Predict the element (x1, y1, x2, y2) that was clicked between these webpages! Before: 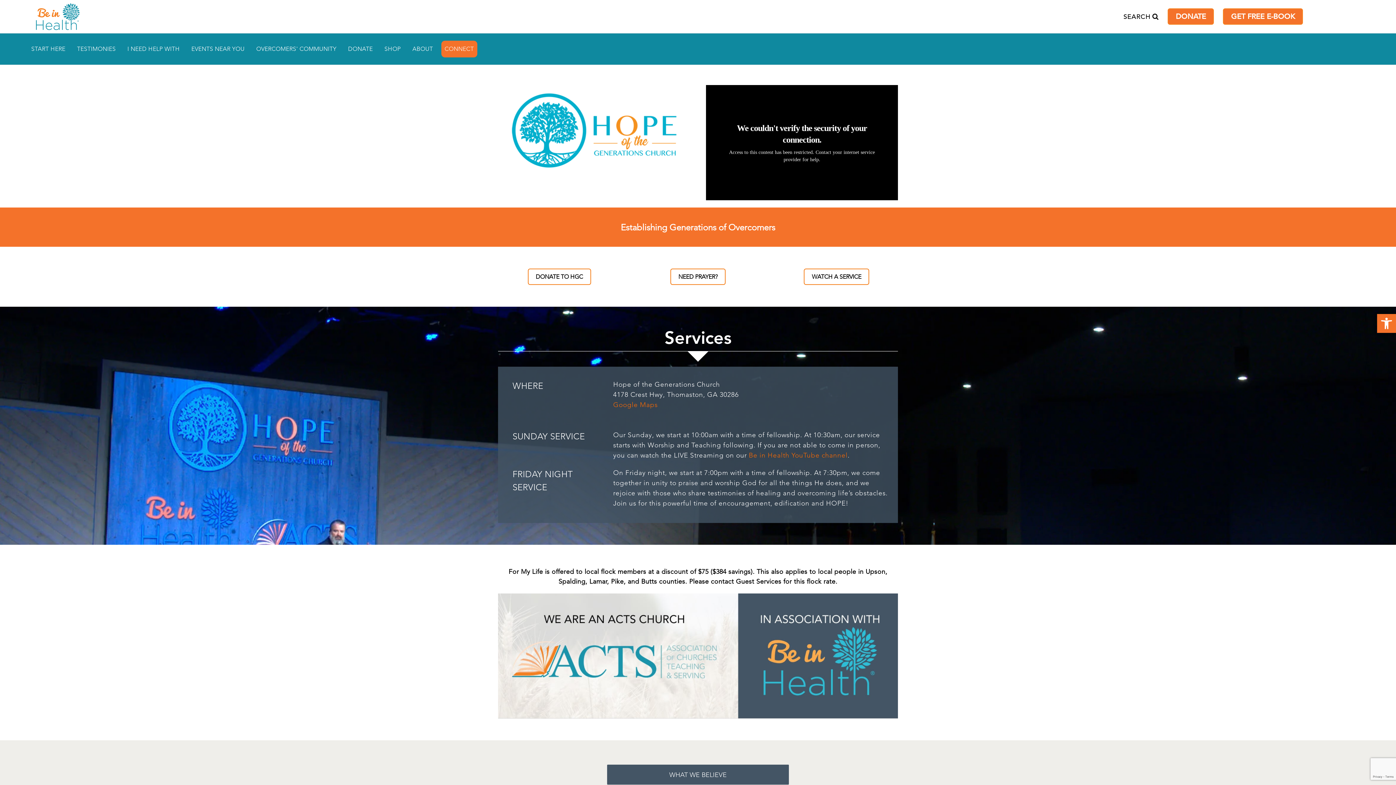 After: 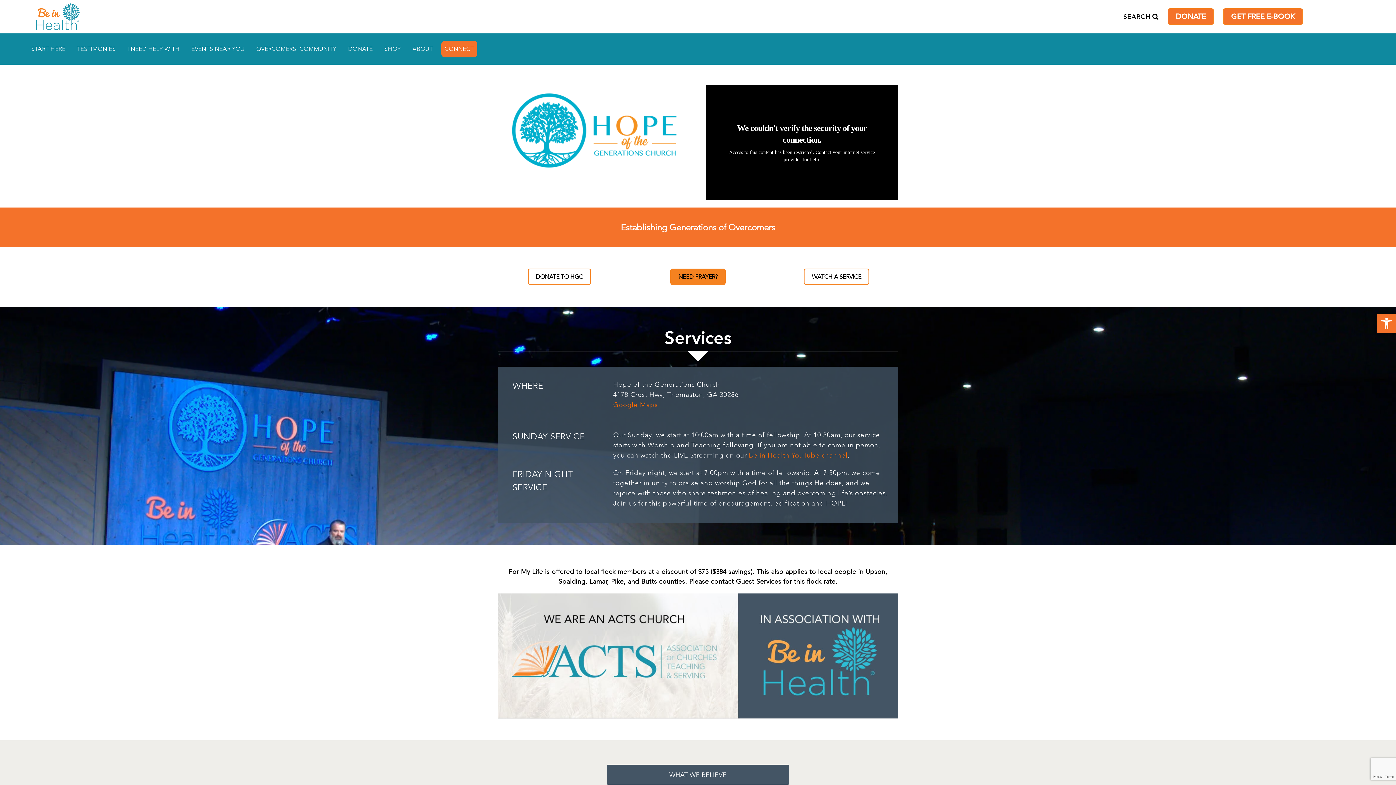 Action: bbox: (670, 268, 725, 284) label: NEED PRAYER?